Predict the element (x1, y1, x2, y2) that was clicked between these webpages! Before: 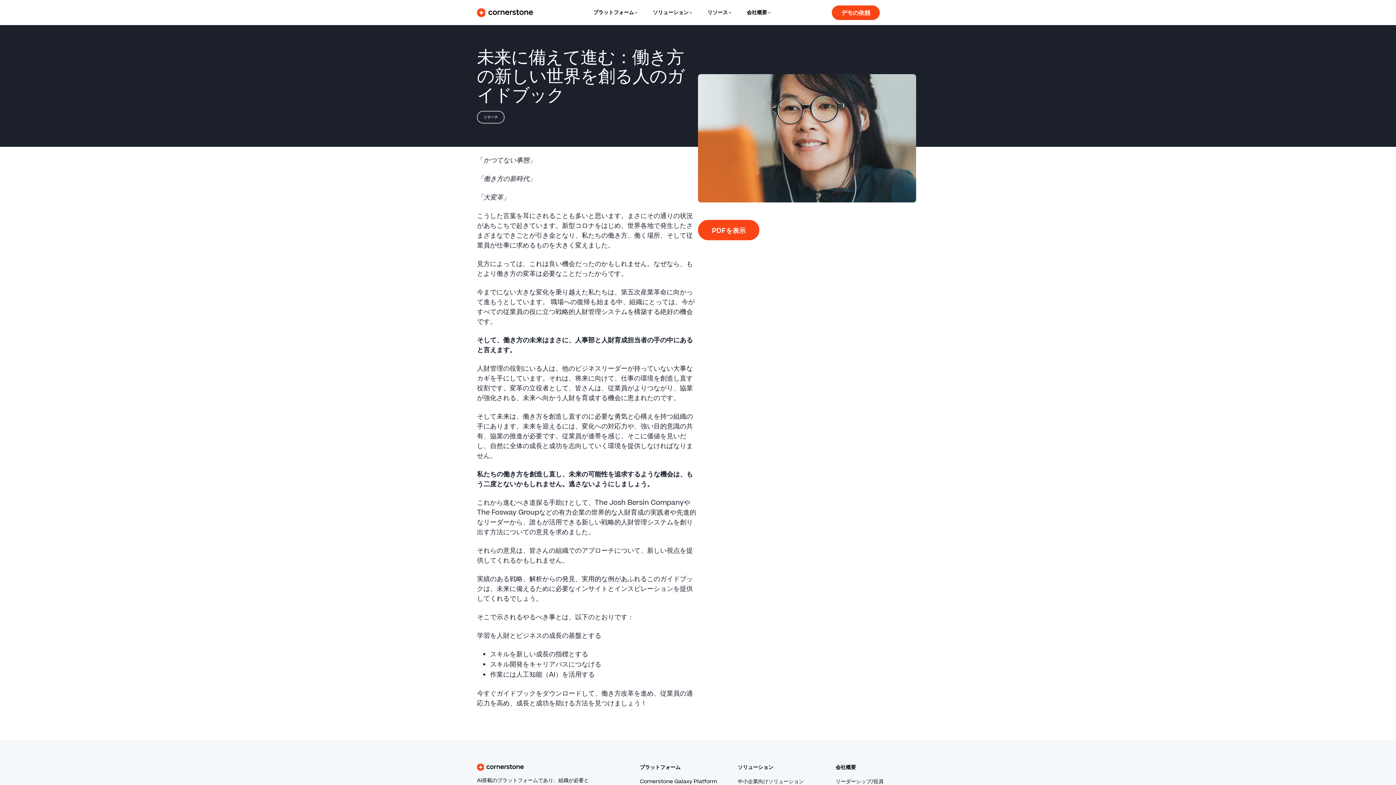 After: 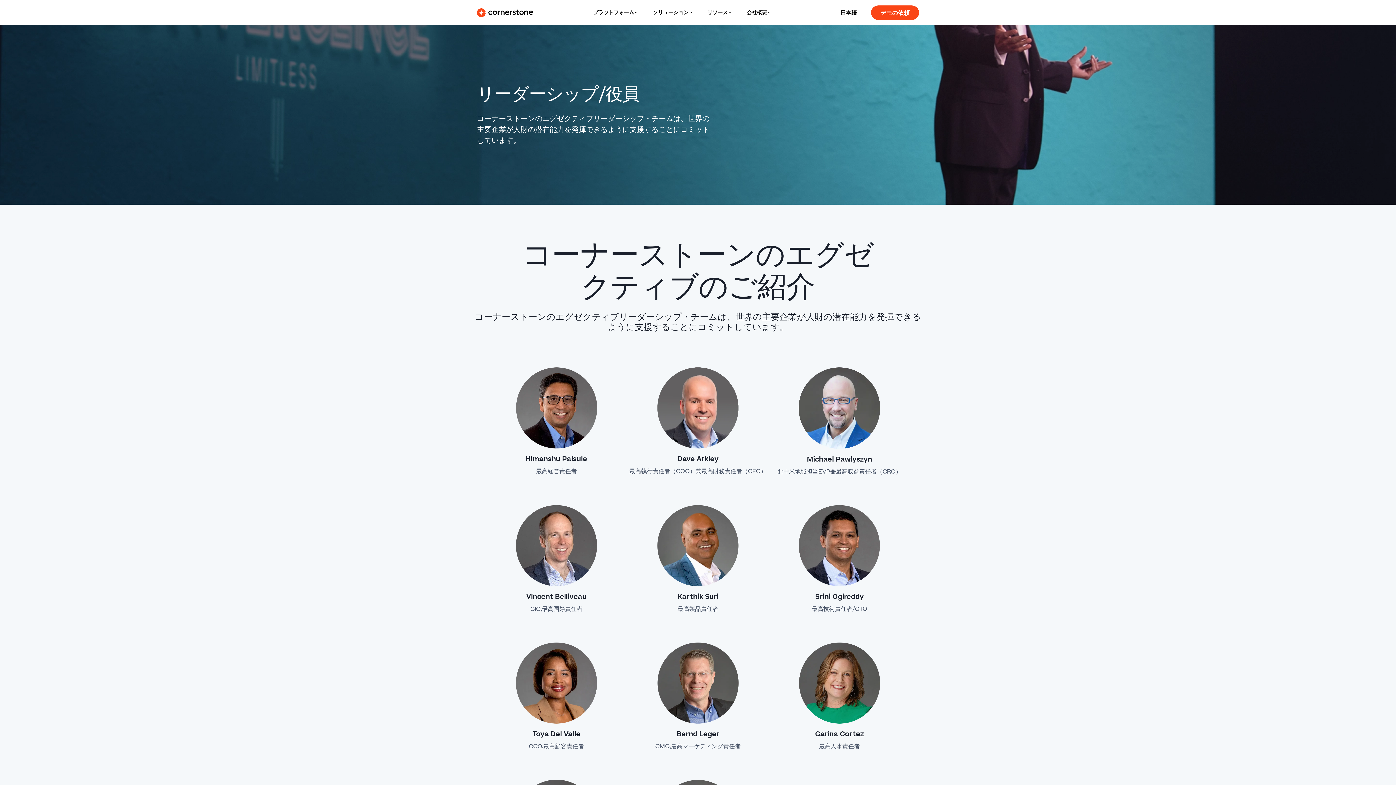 Action: label: リーダーシップ/役員 bbox: (835, 778, 883, 785)